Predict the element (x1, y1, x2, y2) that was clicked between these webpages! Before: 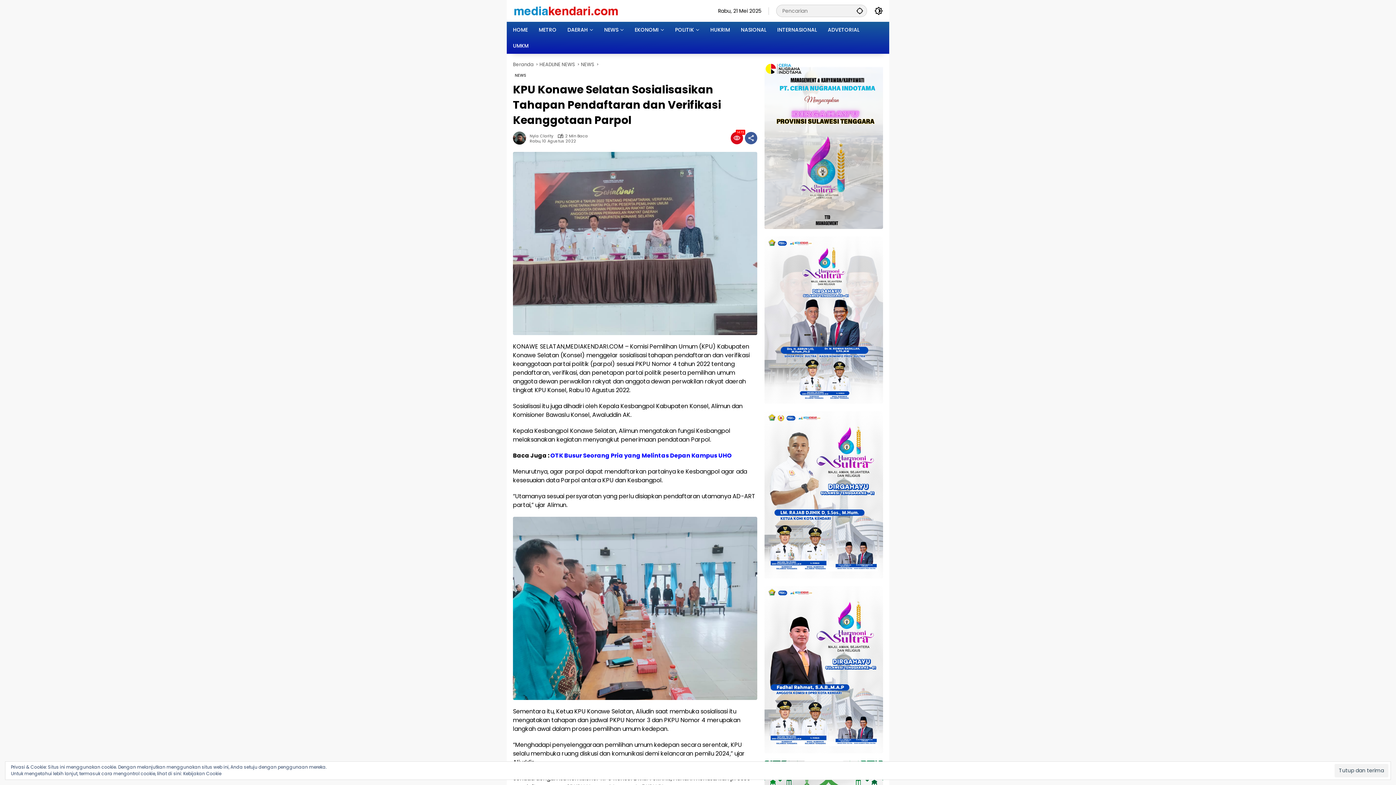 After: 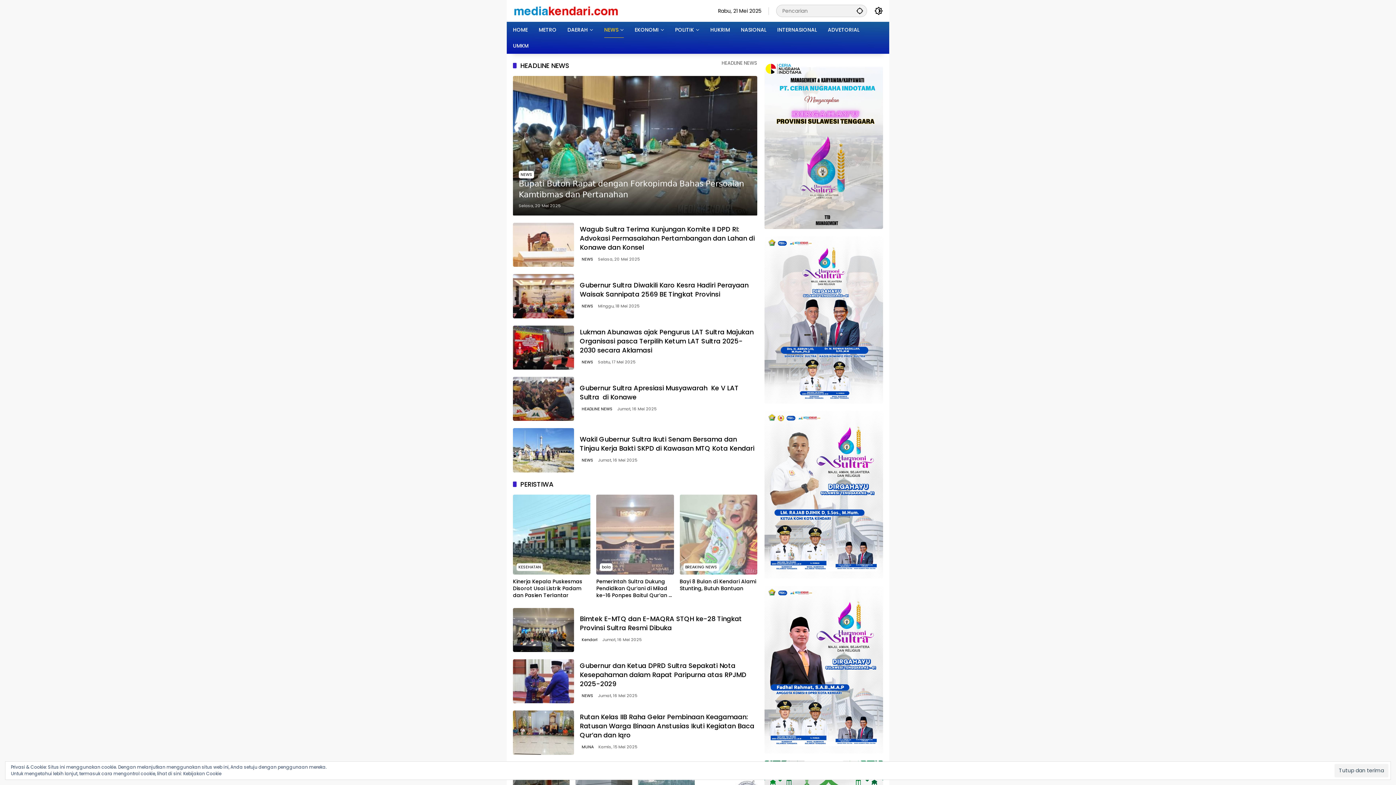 Action: bbox: (604, 21, 624, 37) label: NEWS